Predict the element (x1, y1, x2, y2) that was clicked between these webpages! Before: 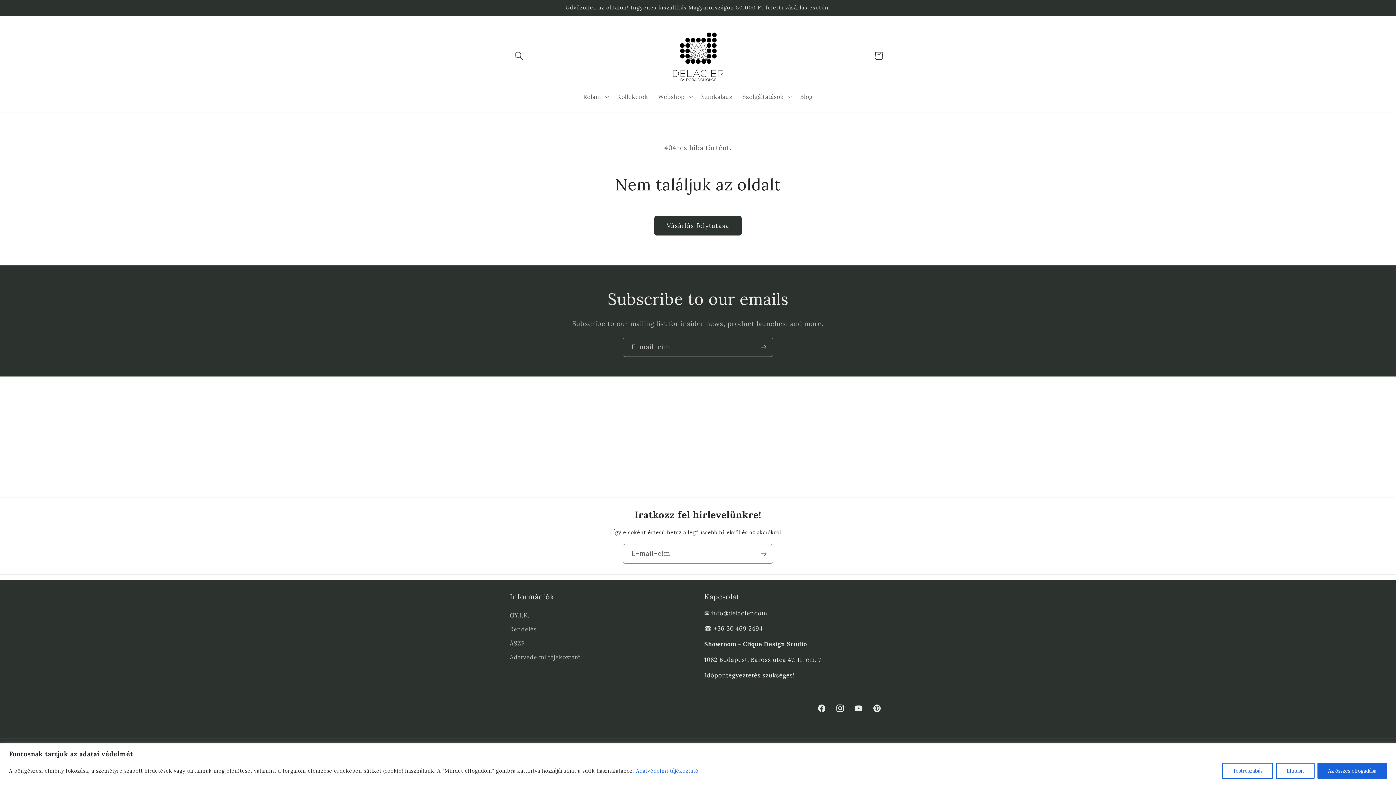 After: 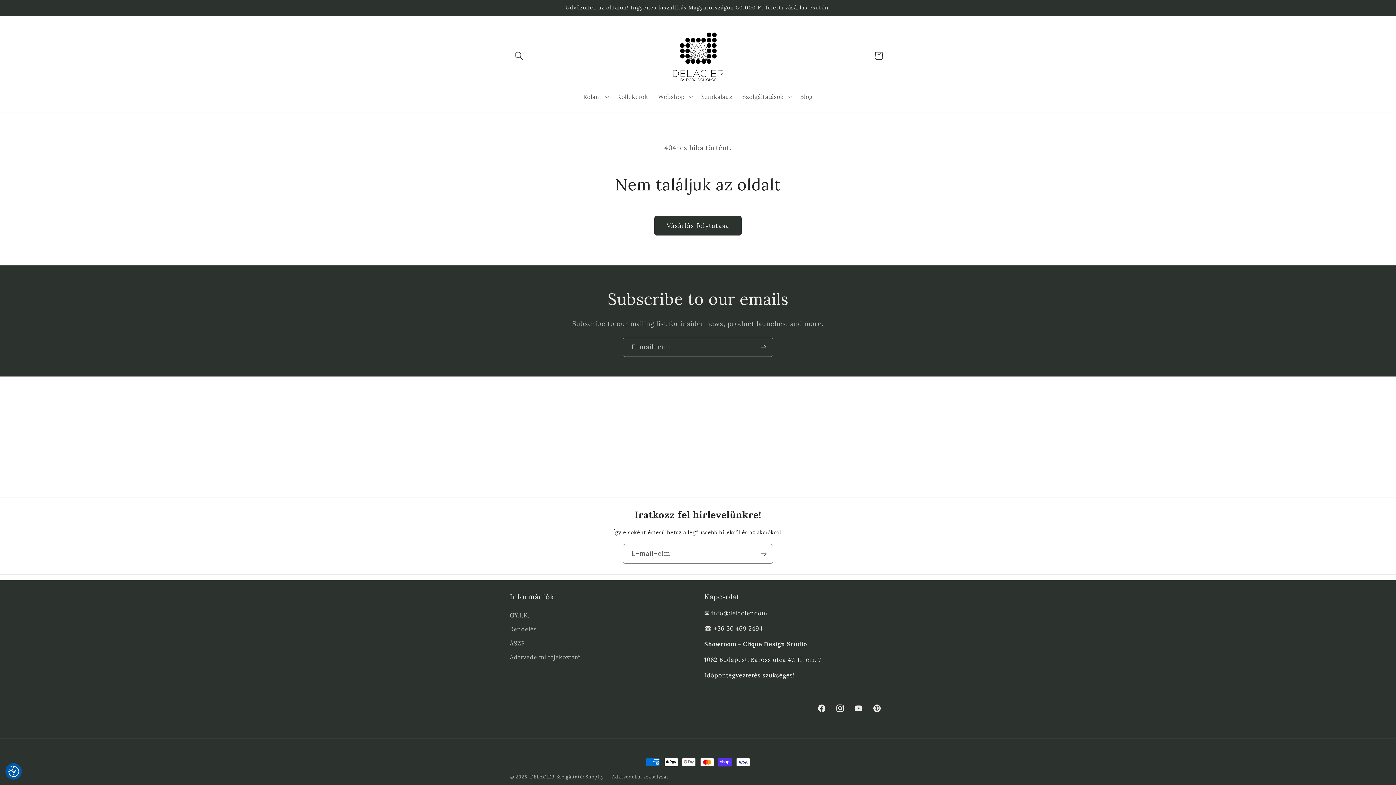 Action: bbox: (1276, 763, 1314, 779) label: Elutasít